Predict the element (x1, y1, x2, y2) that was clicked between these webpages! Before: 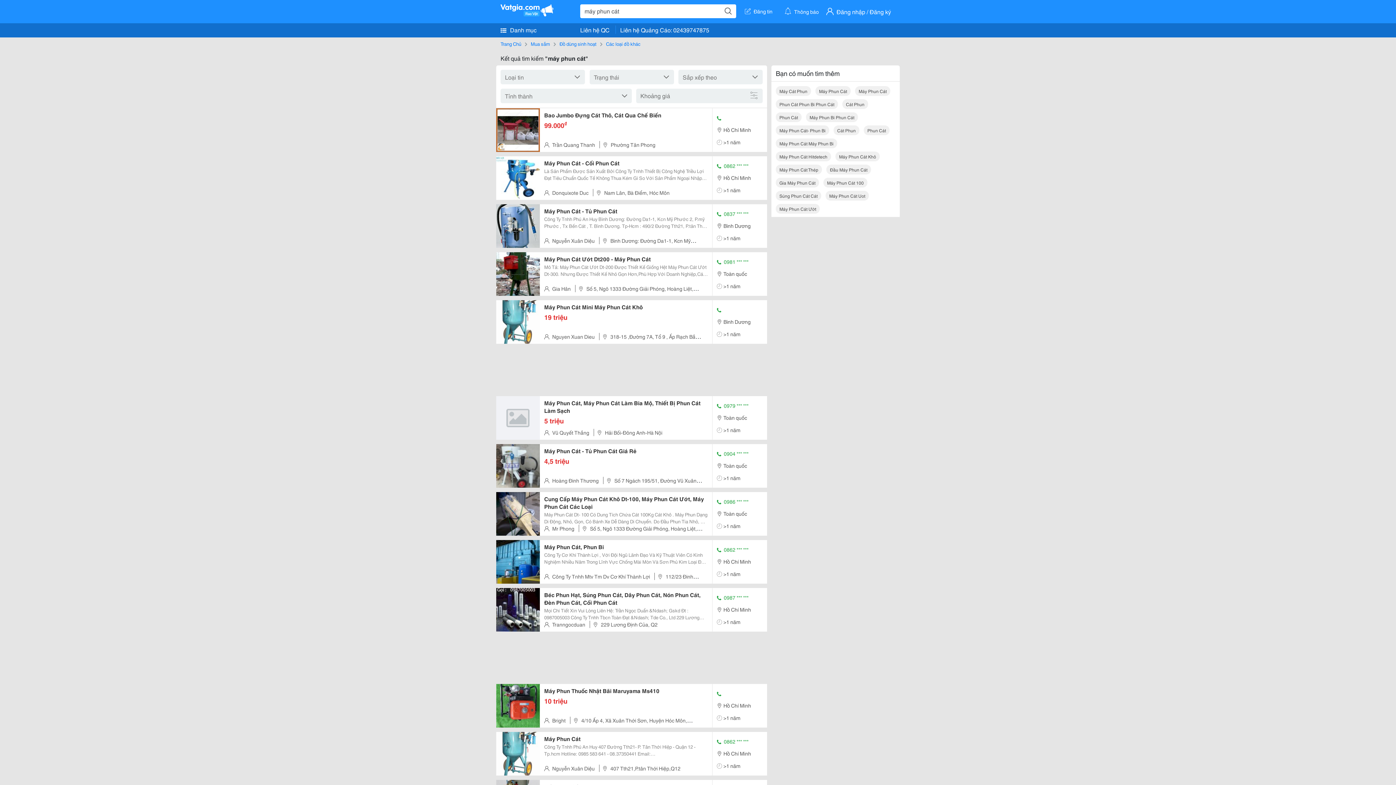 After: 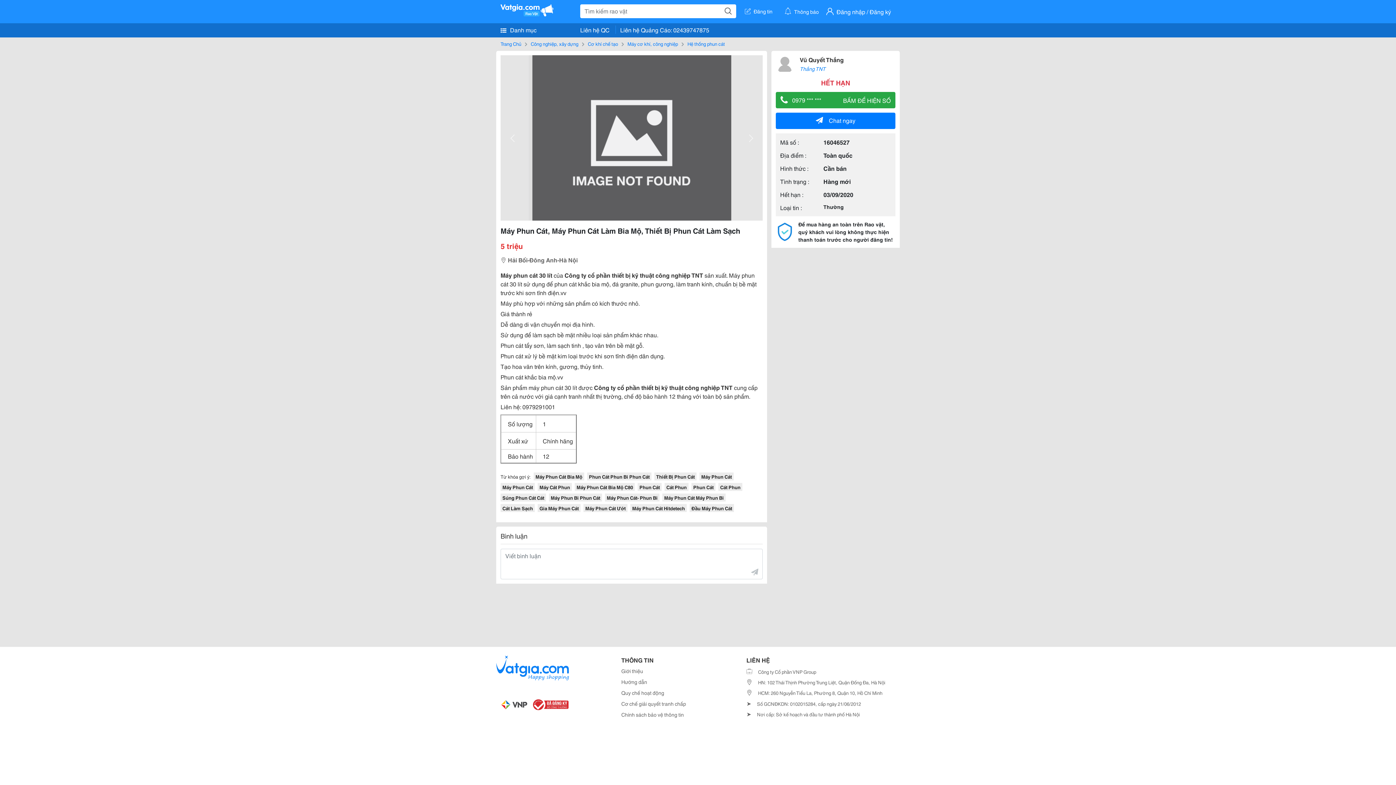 Action: bbox: (496, 412, 540, 421)